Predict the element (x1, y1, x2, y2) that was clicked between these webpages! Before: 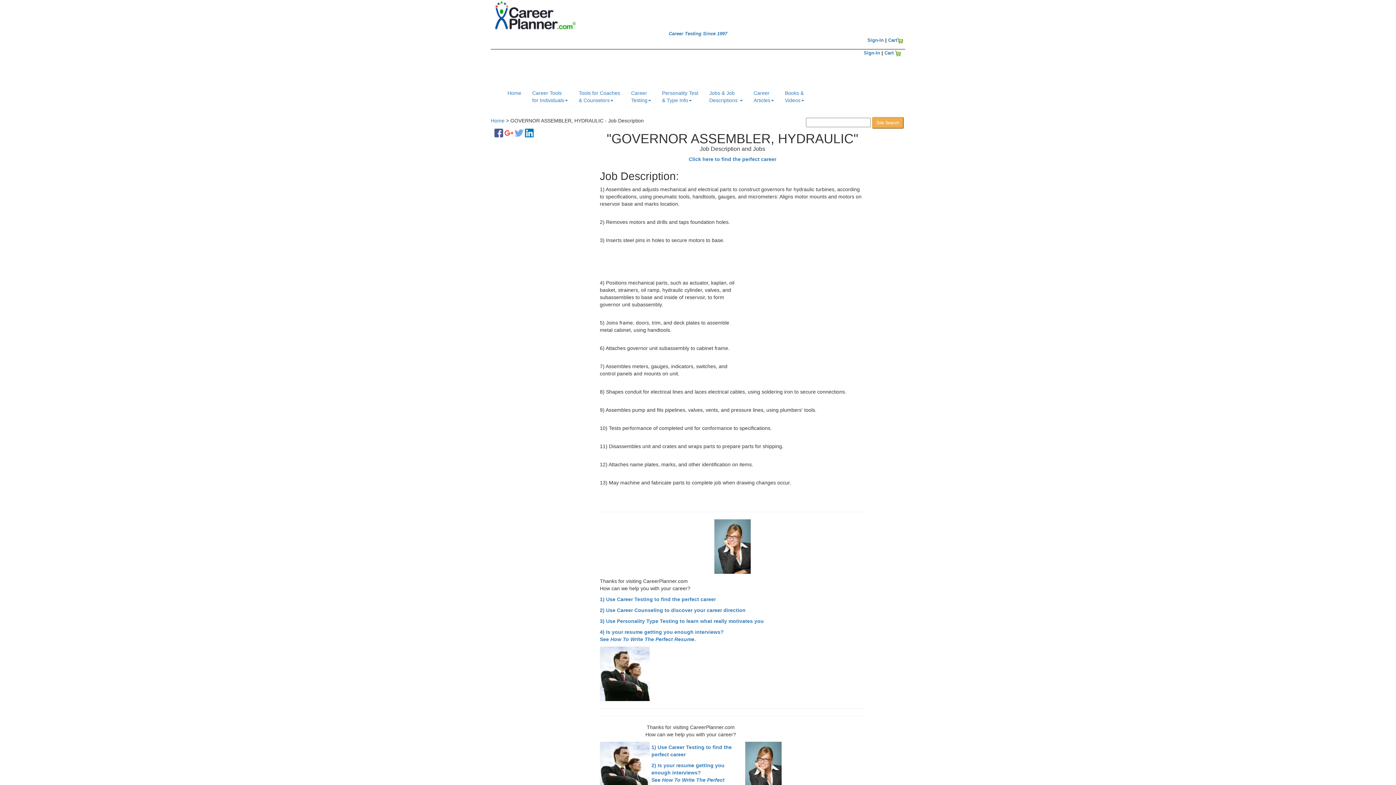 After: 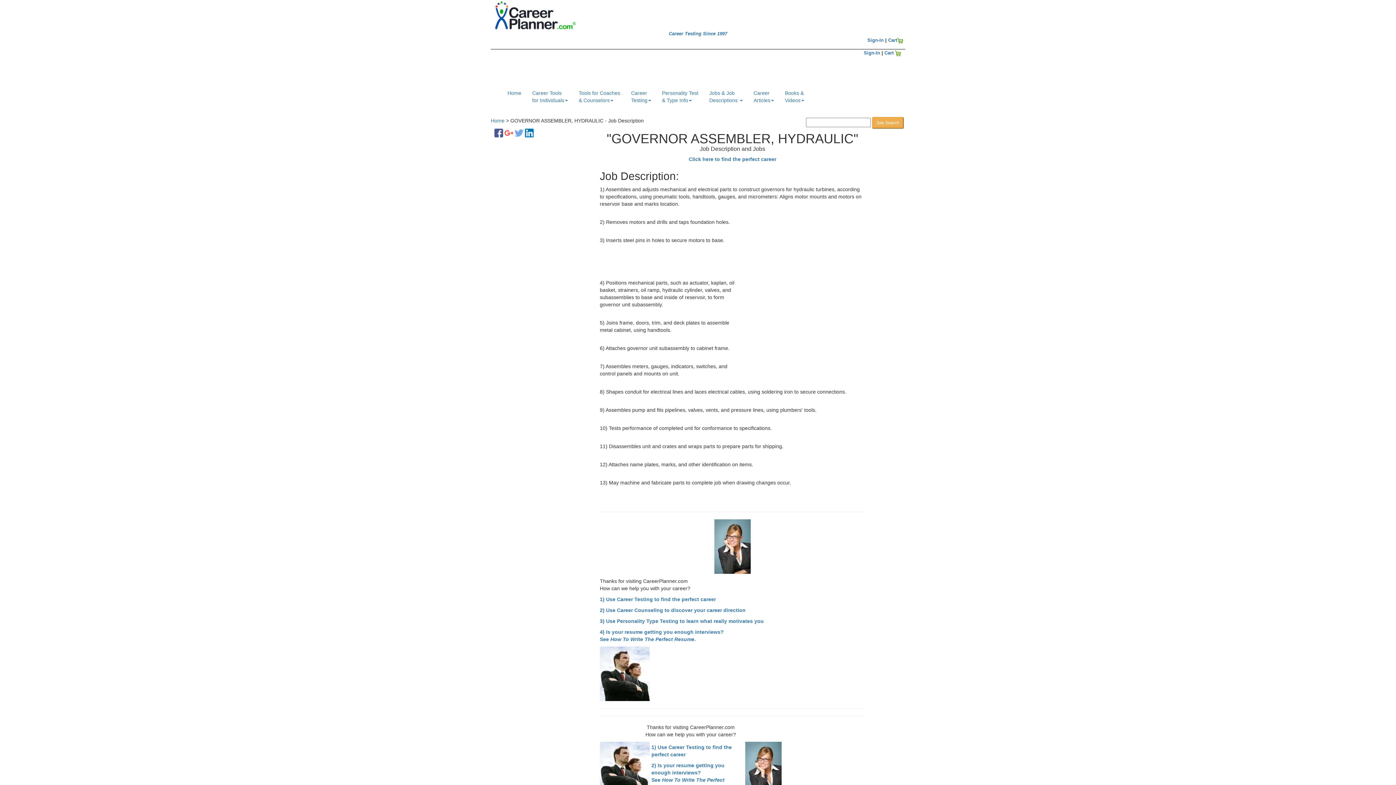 Action: bbox: (494, 129, 503, 135)